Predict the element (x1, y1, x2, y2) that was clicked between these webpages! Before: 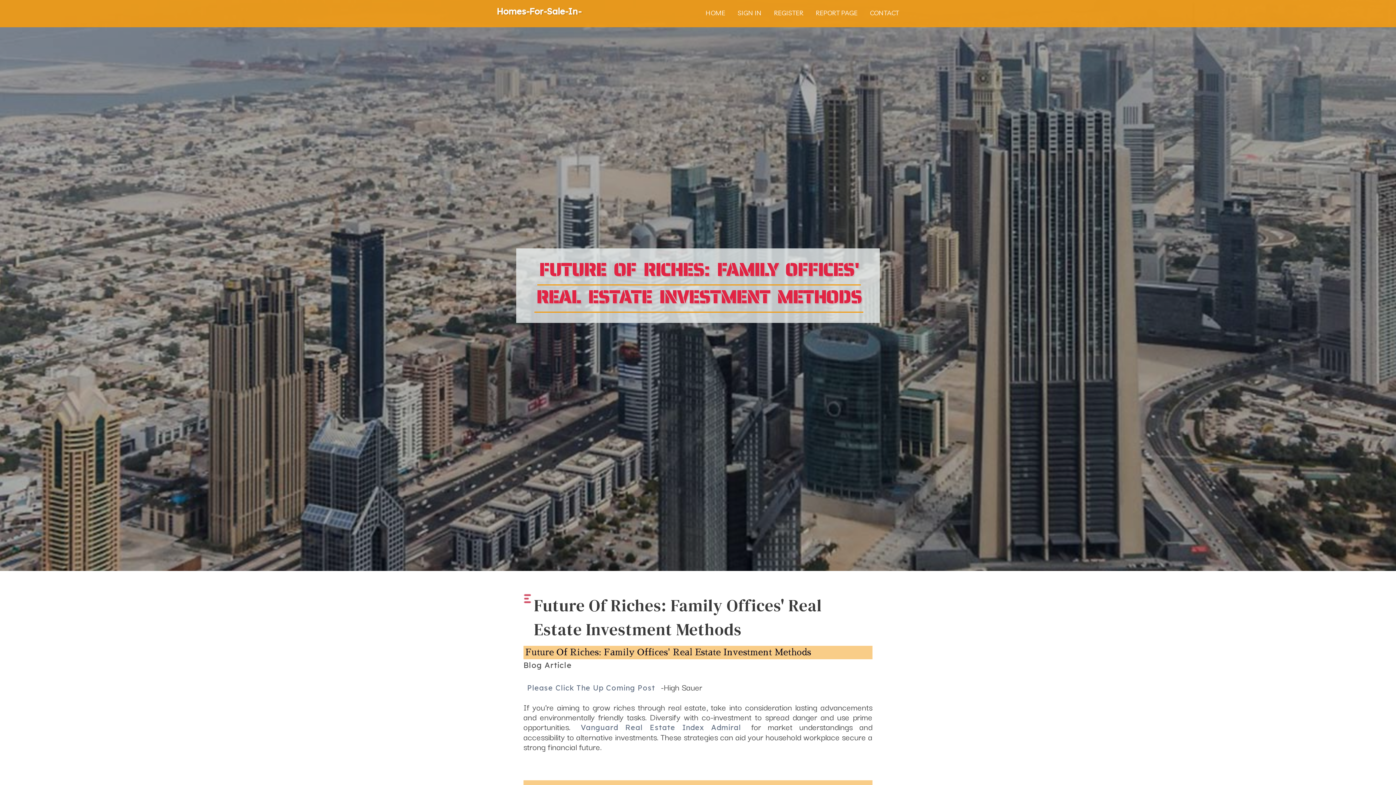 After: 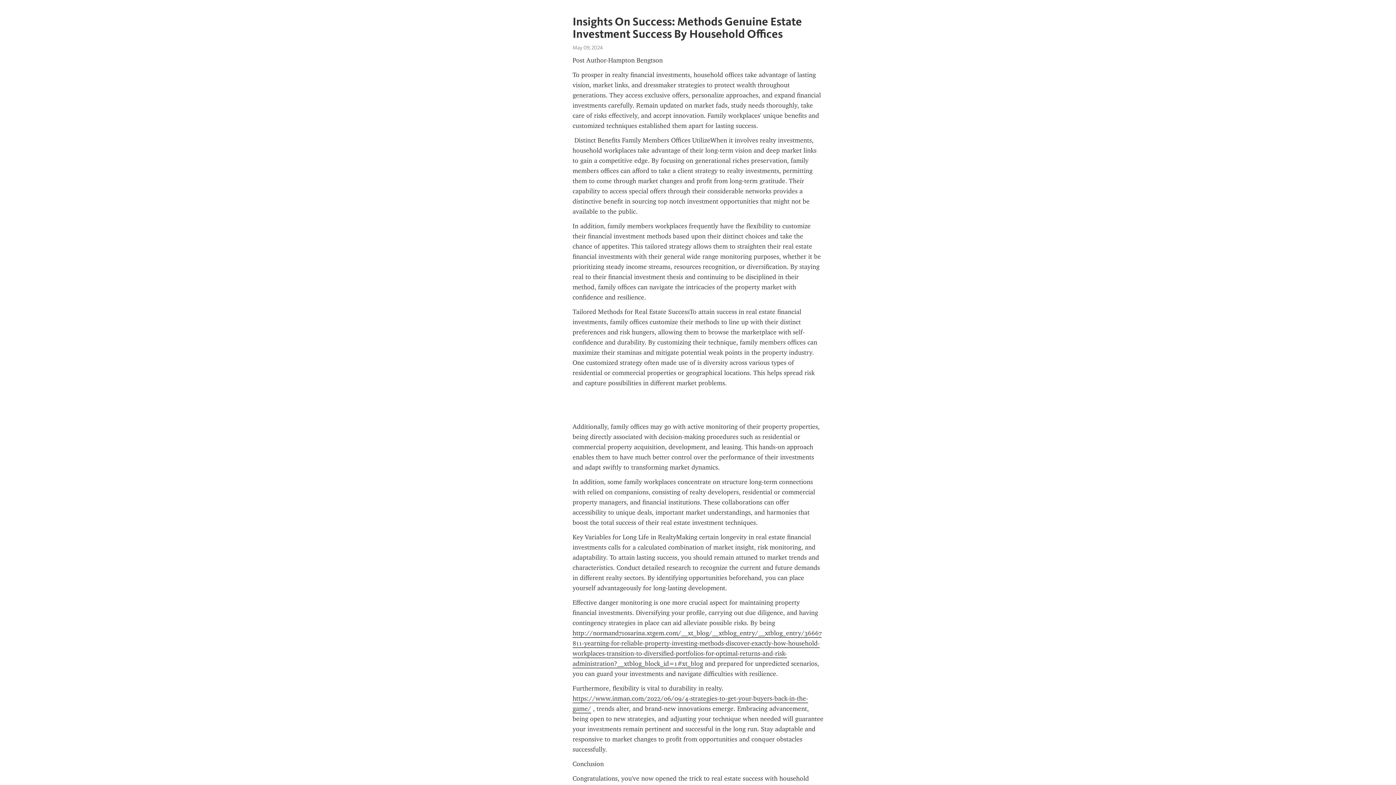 Action: label: Vanguard Real Estate Index Admiral bbox: (577, 721, 744, 733)